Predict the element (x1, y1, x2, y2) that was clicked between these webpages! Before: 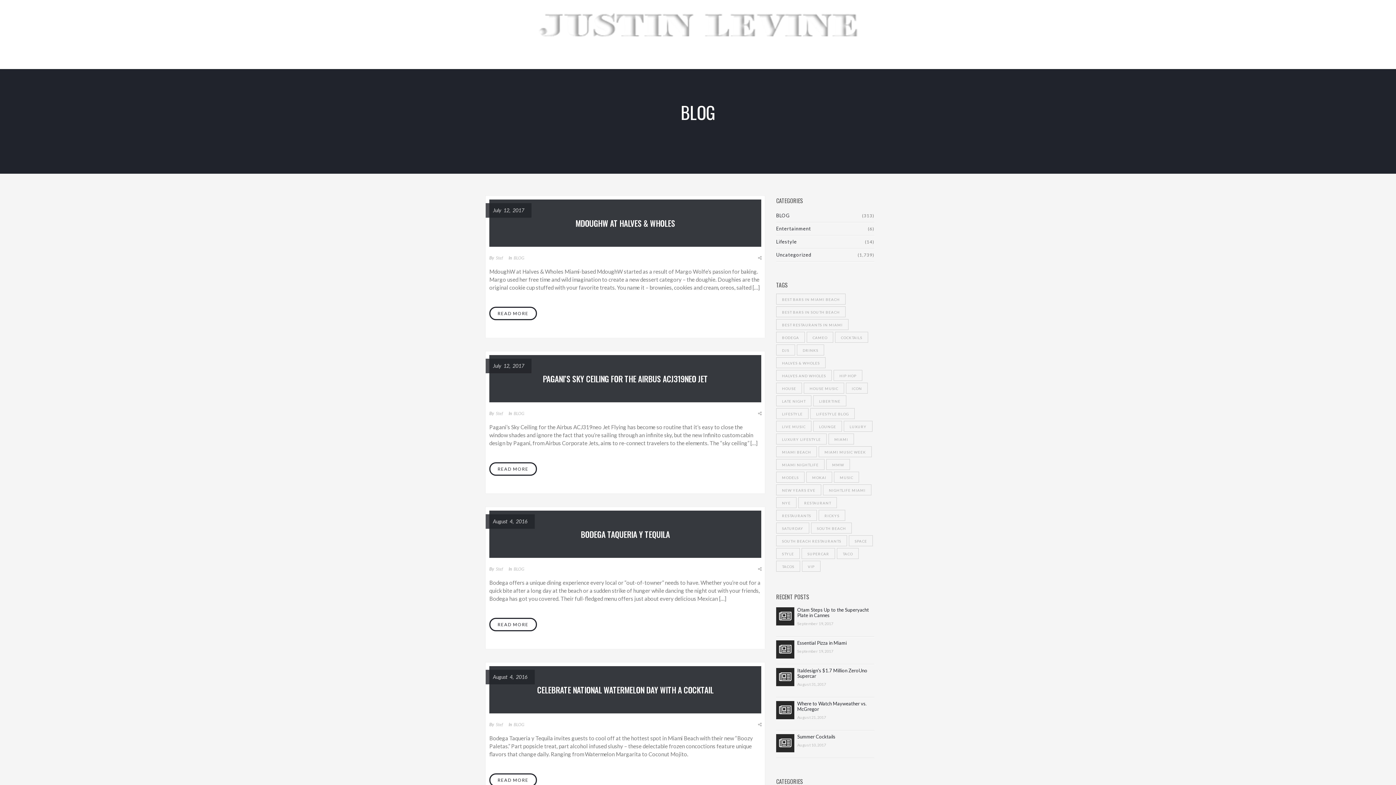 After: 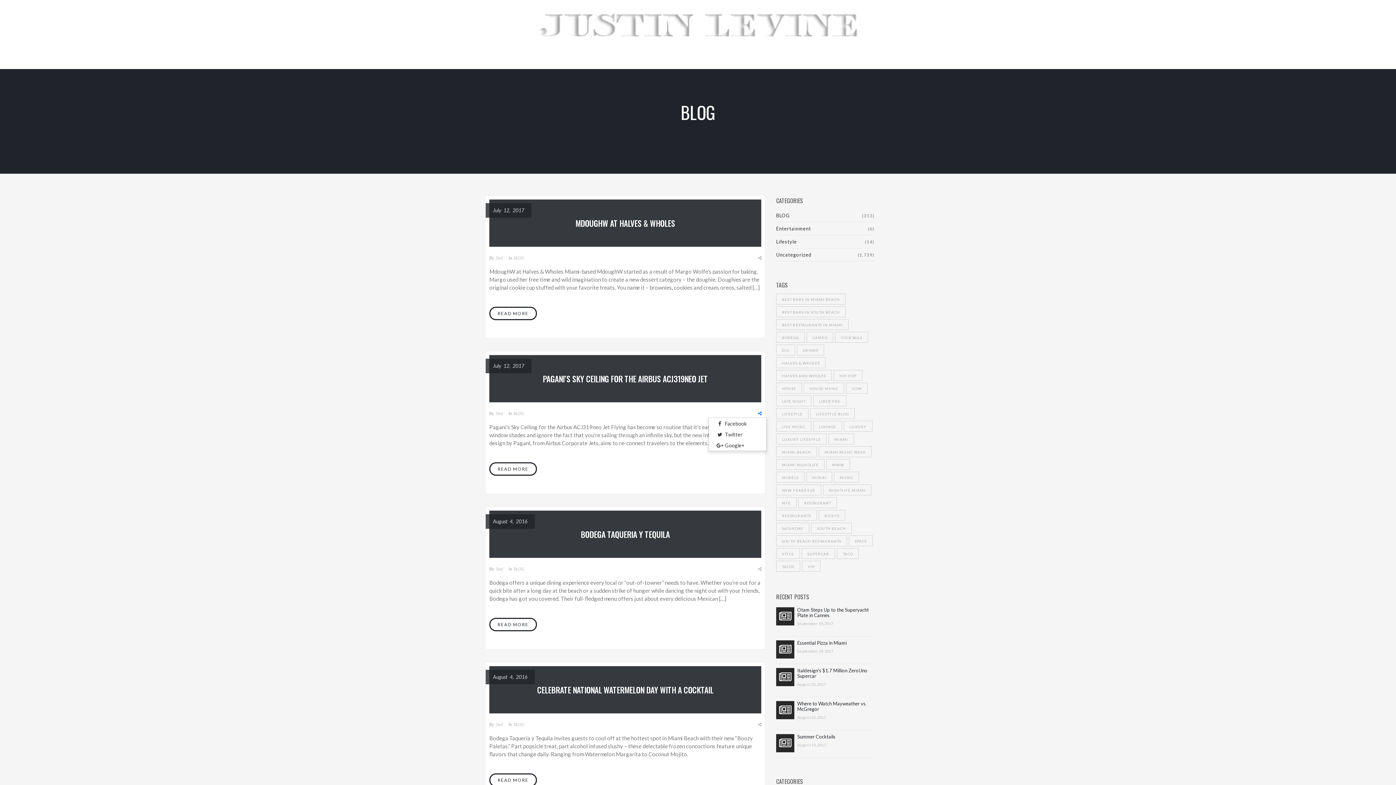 Action: bbox: (758, 410, 763, 417)